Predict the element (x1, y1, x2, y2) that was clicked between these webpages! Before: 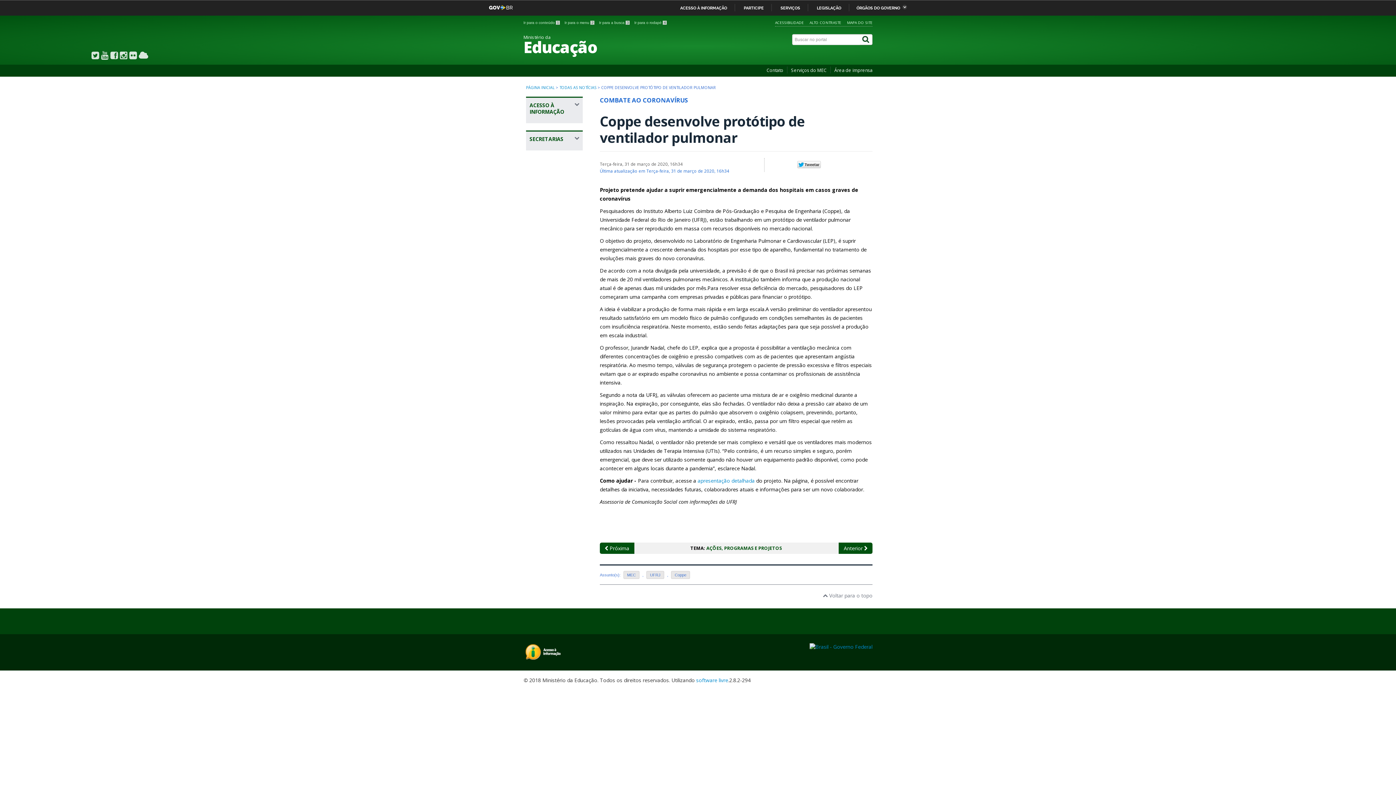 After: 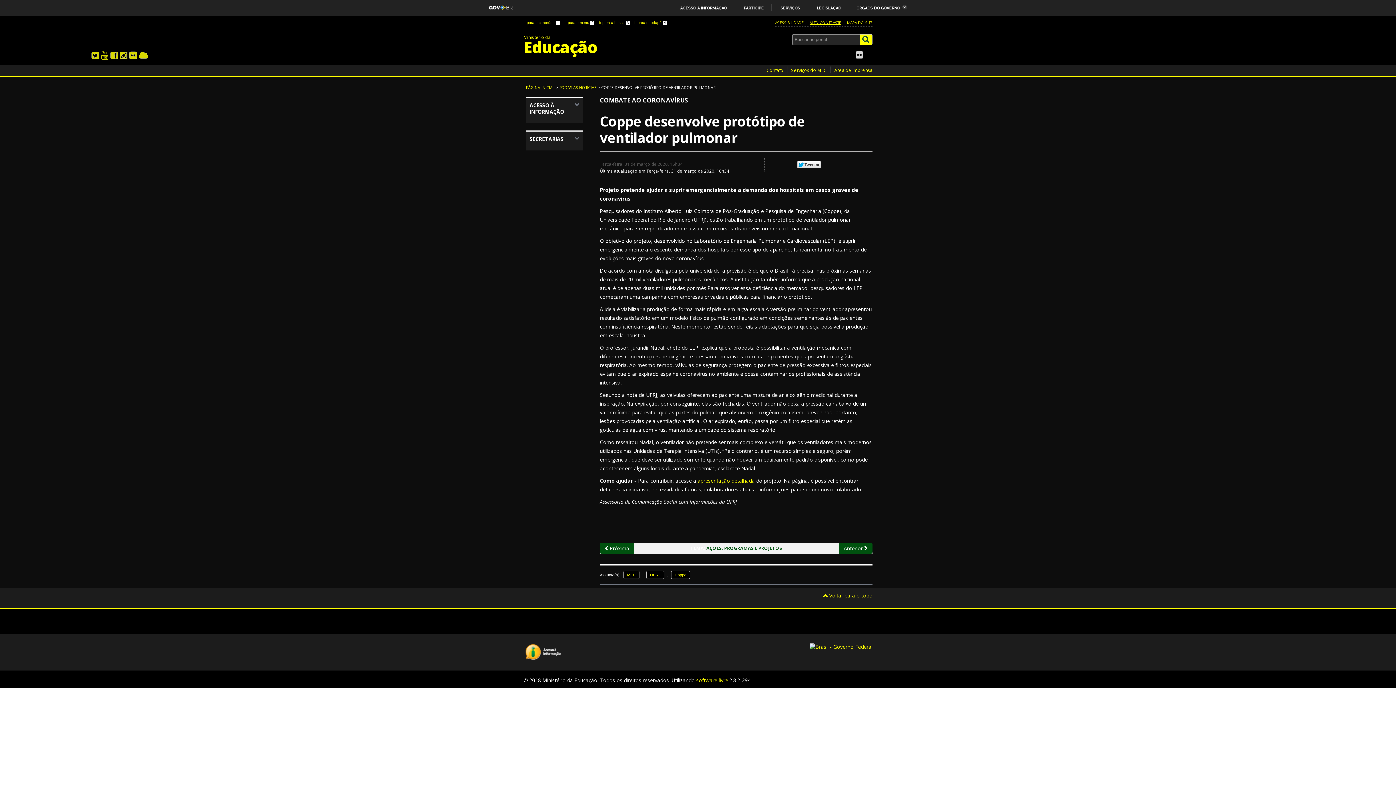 Action: bbox: (809, 19, 841, 24) label: ALTO CONTRASTE